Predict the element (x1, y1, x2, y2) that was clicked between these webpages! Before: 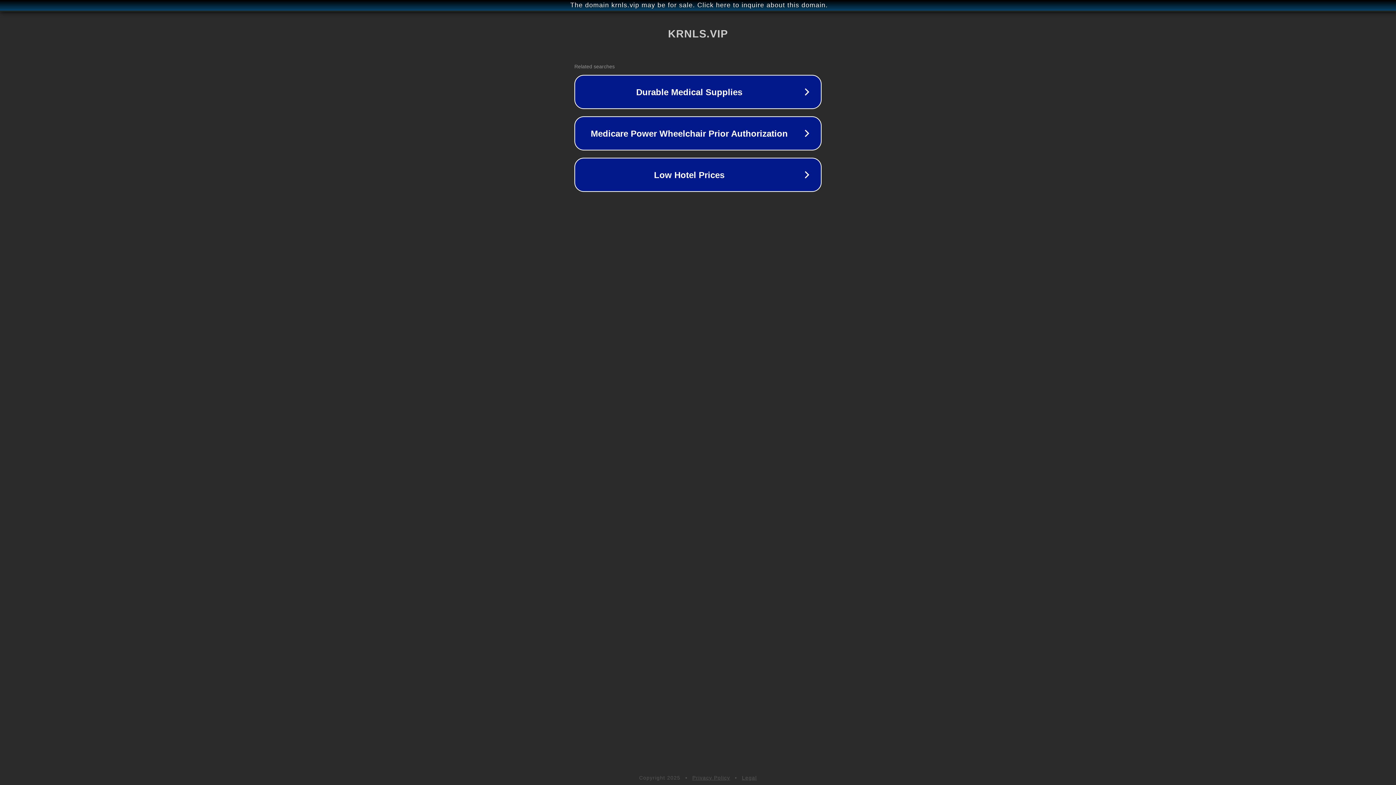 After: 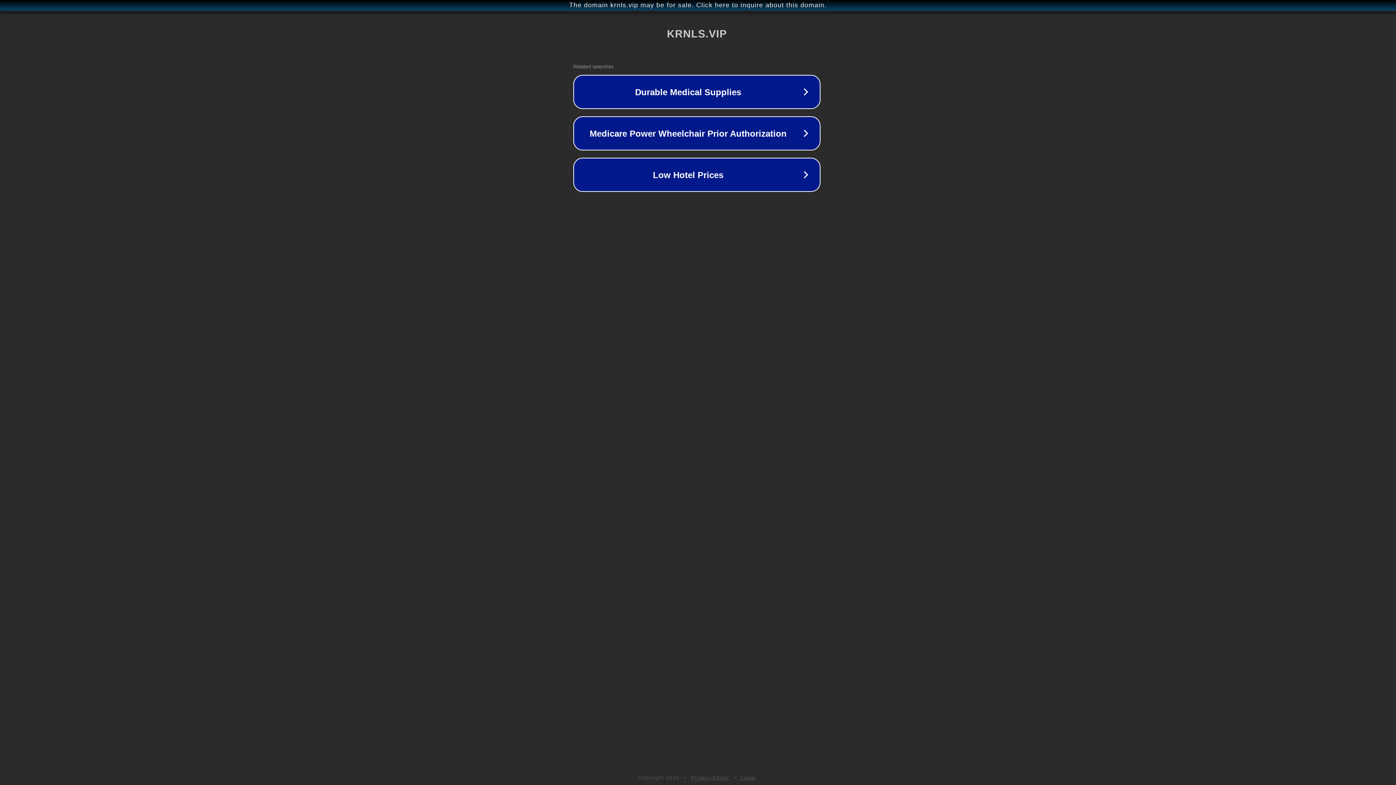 Action: bbox: (1, 1, 1397, 9) label: The domain krnls.vip may be for sale. Click here to inquire about this domain.